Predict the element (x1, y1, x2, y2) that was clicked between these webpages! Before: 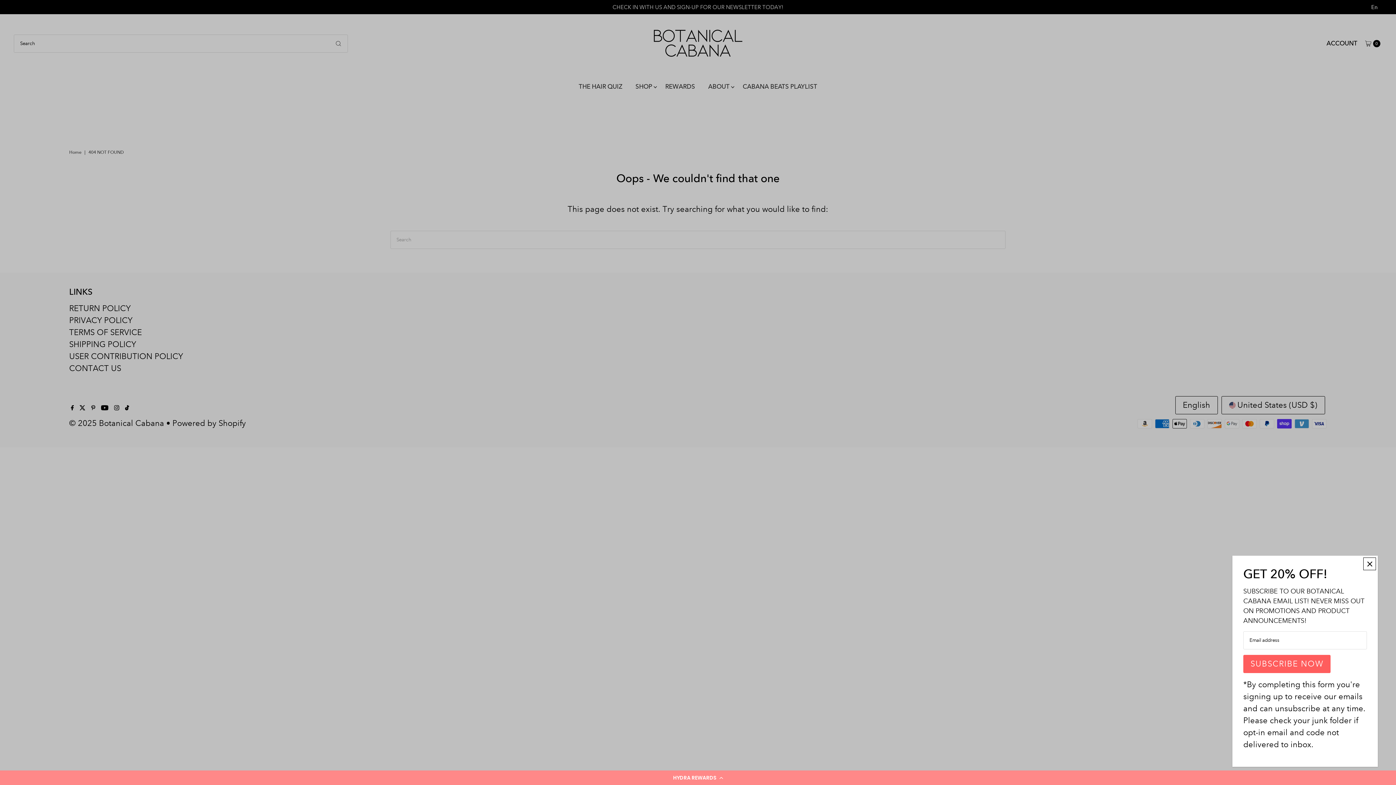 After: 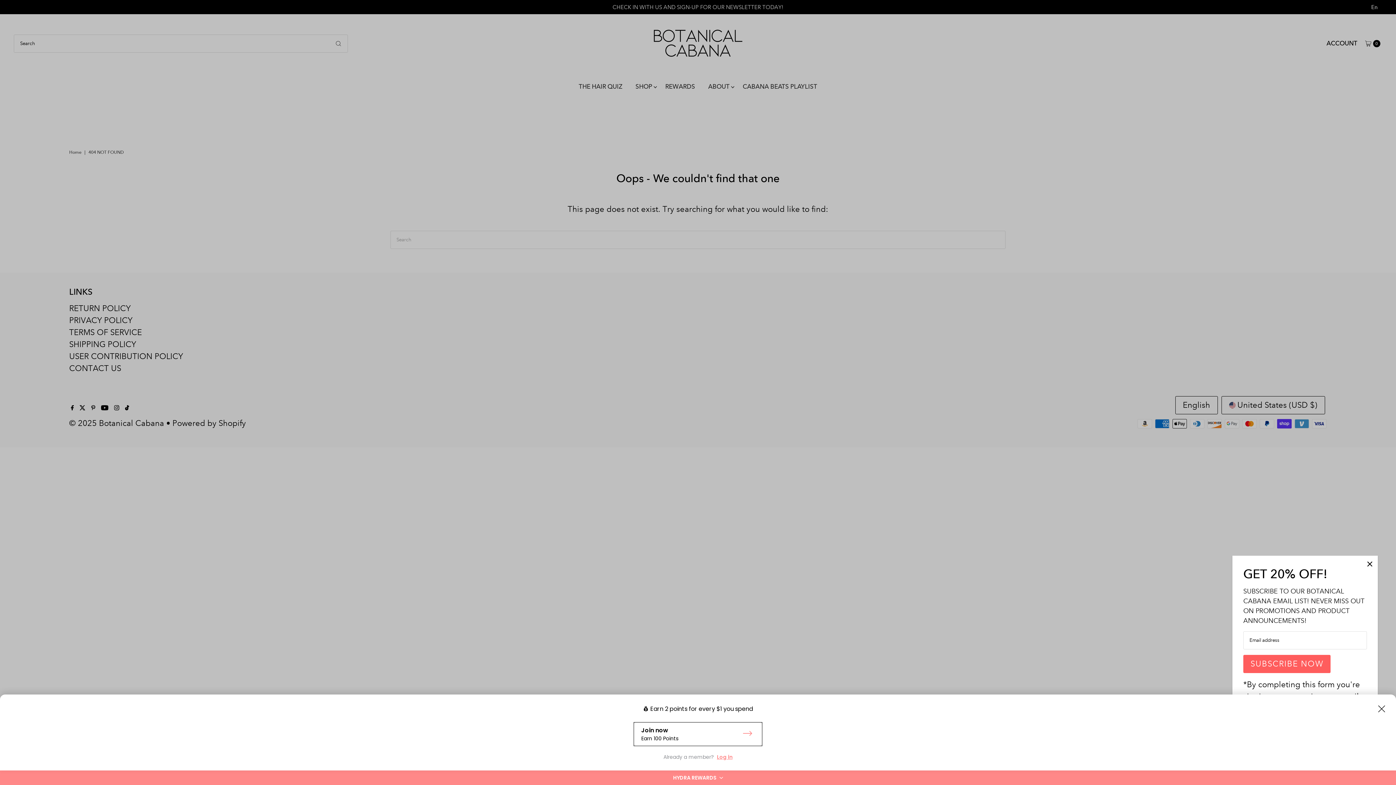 Action: label: HYDRA REWARDS bbox: (0, 770, 1396, 785)